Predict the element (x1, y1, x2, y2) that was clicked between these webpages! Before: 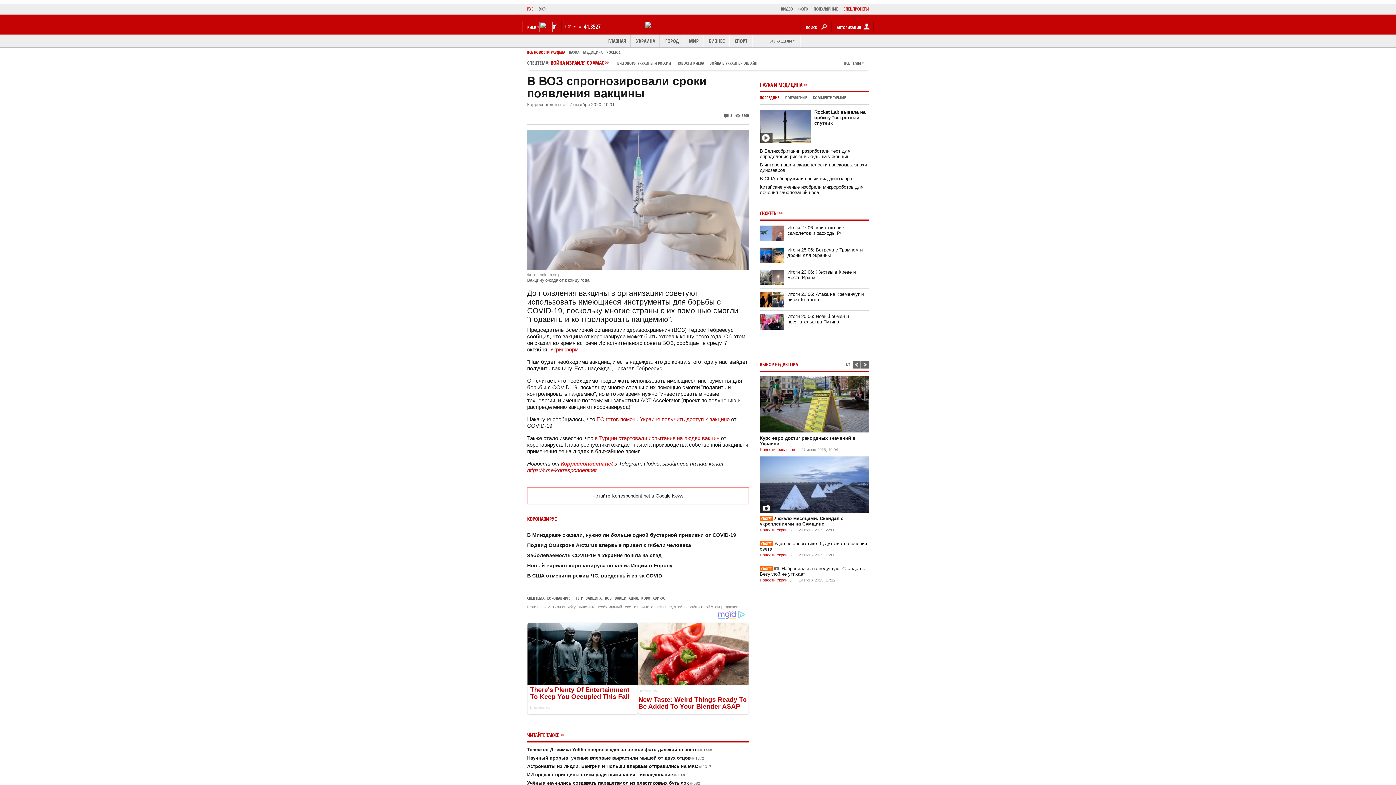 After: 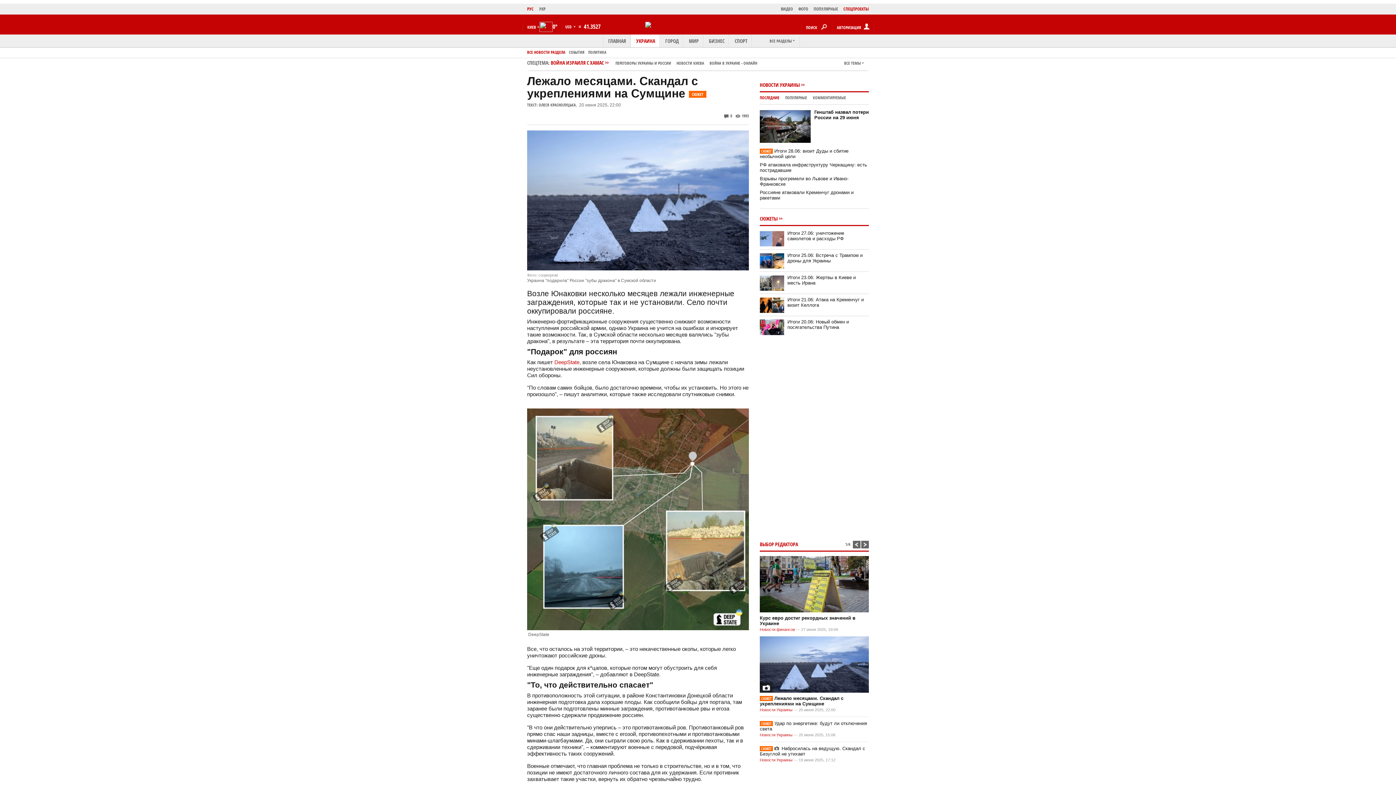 Action: label: СЮЖЕТЛежало месяцами. Скандал с укреплениями на Сумщине bbox: (760, 516, 843, 526)